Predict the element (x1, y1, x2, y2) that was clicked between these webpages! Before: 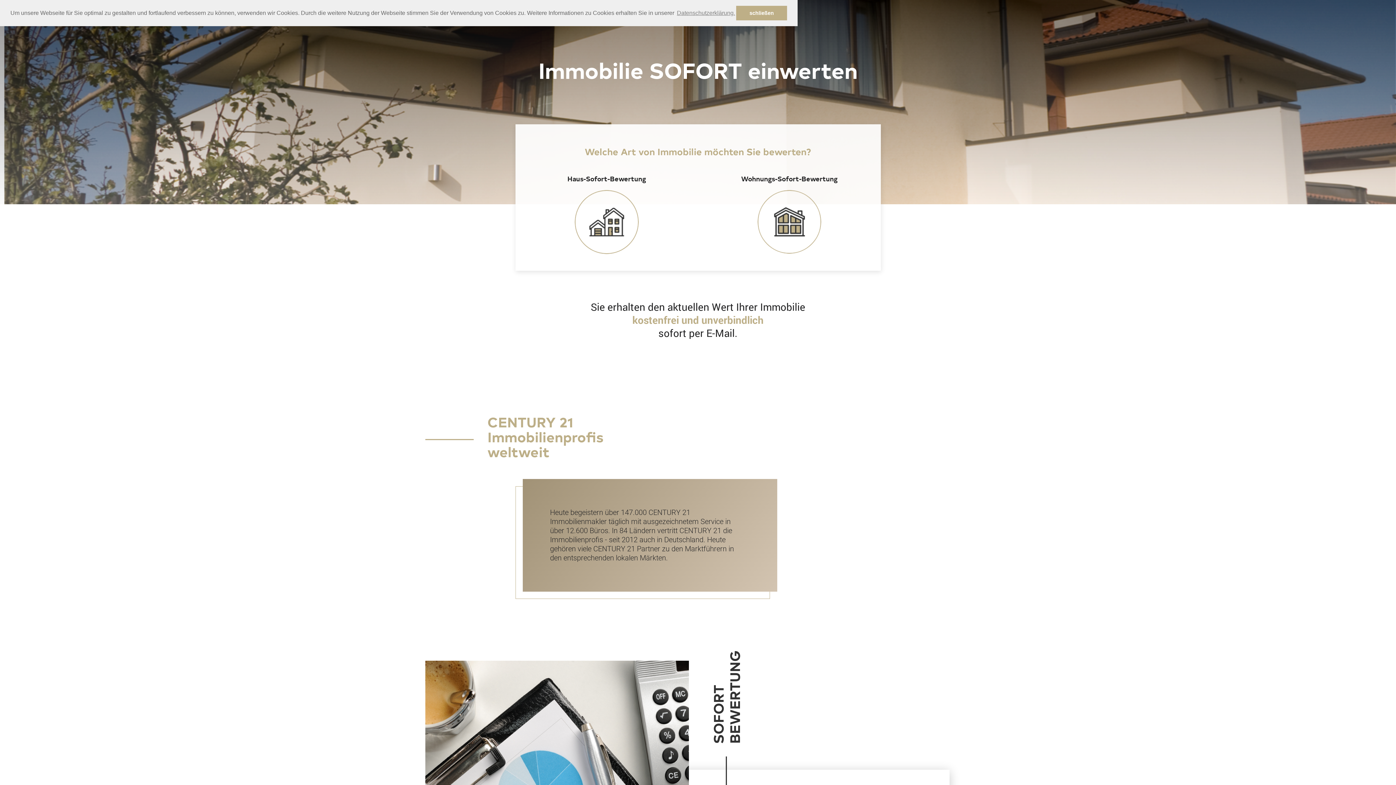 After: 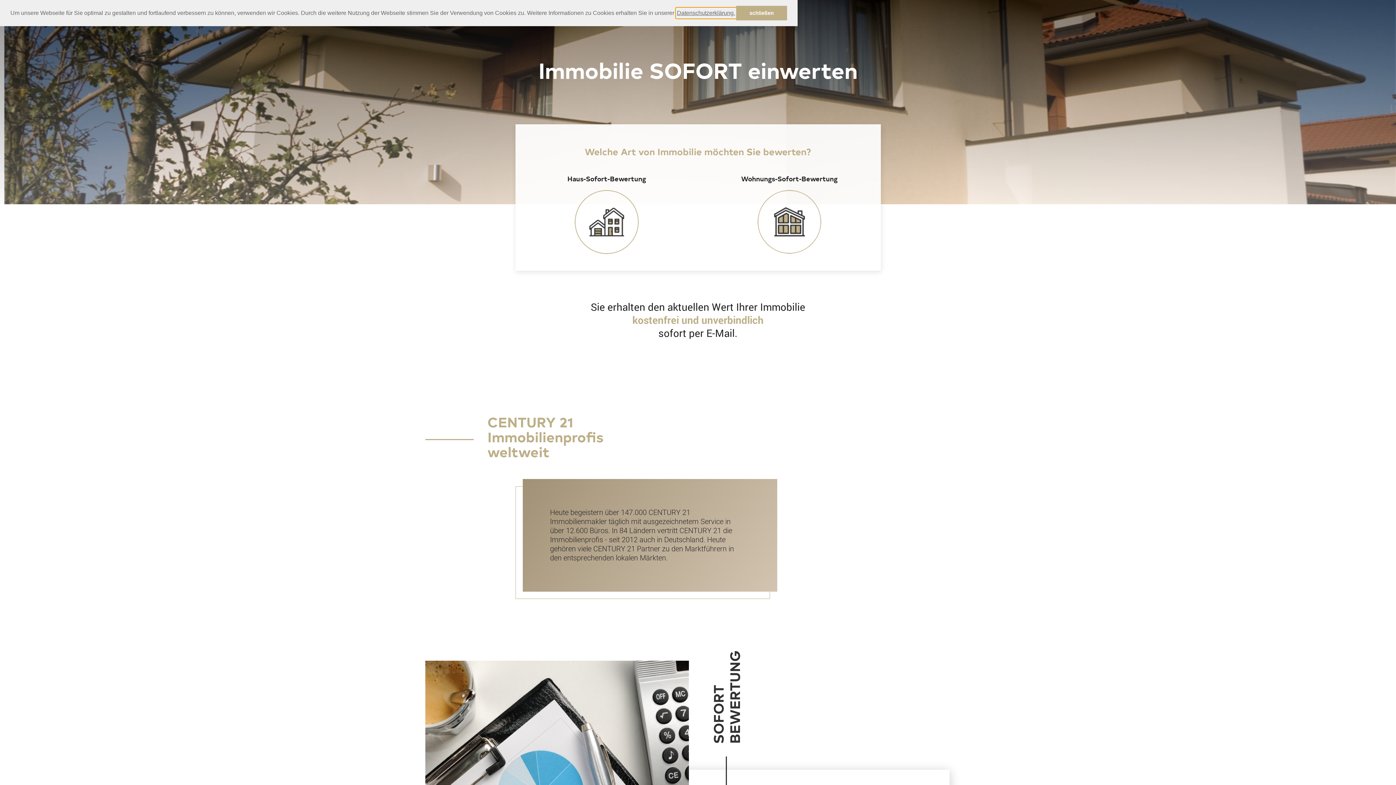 Action: bbox: (675, 7, 736, 18) label: learn more about cookies